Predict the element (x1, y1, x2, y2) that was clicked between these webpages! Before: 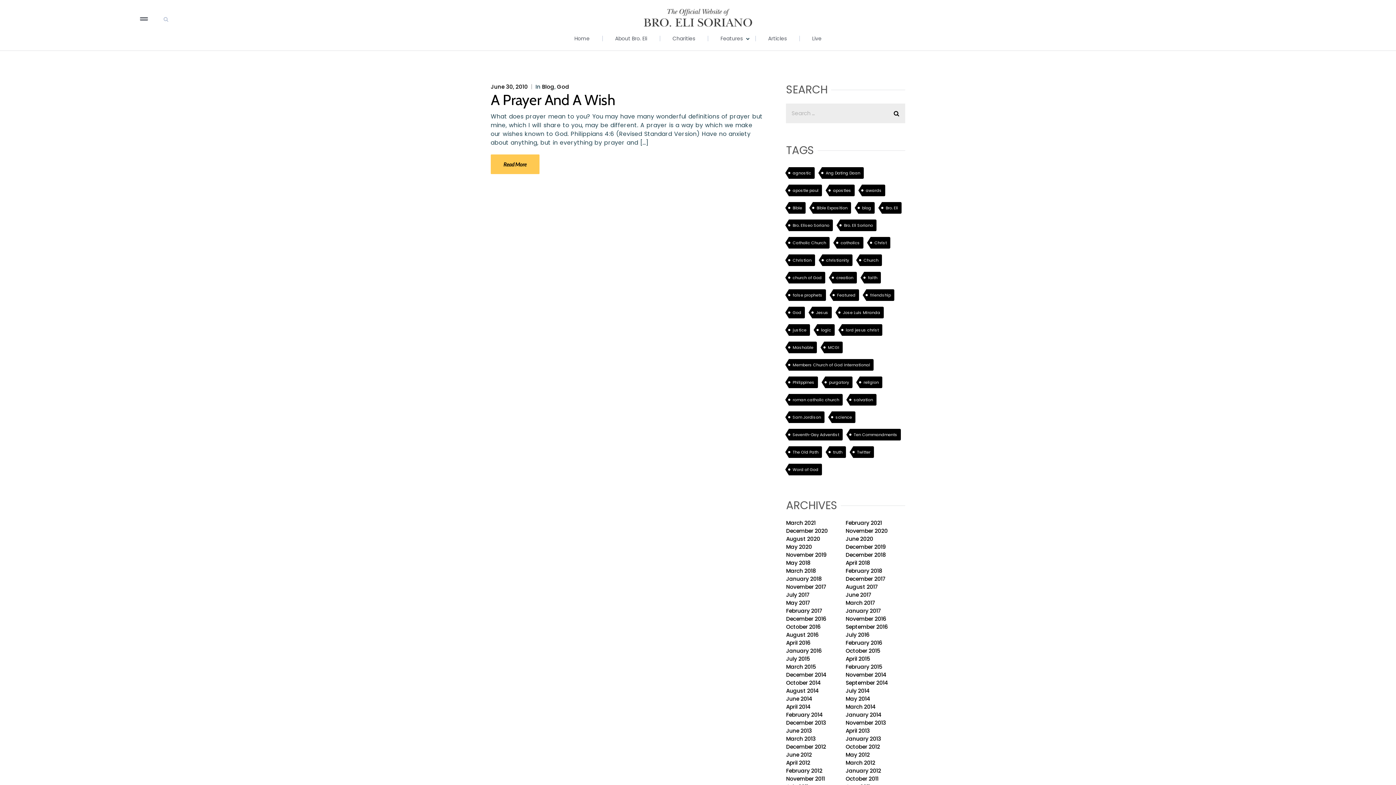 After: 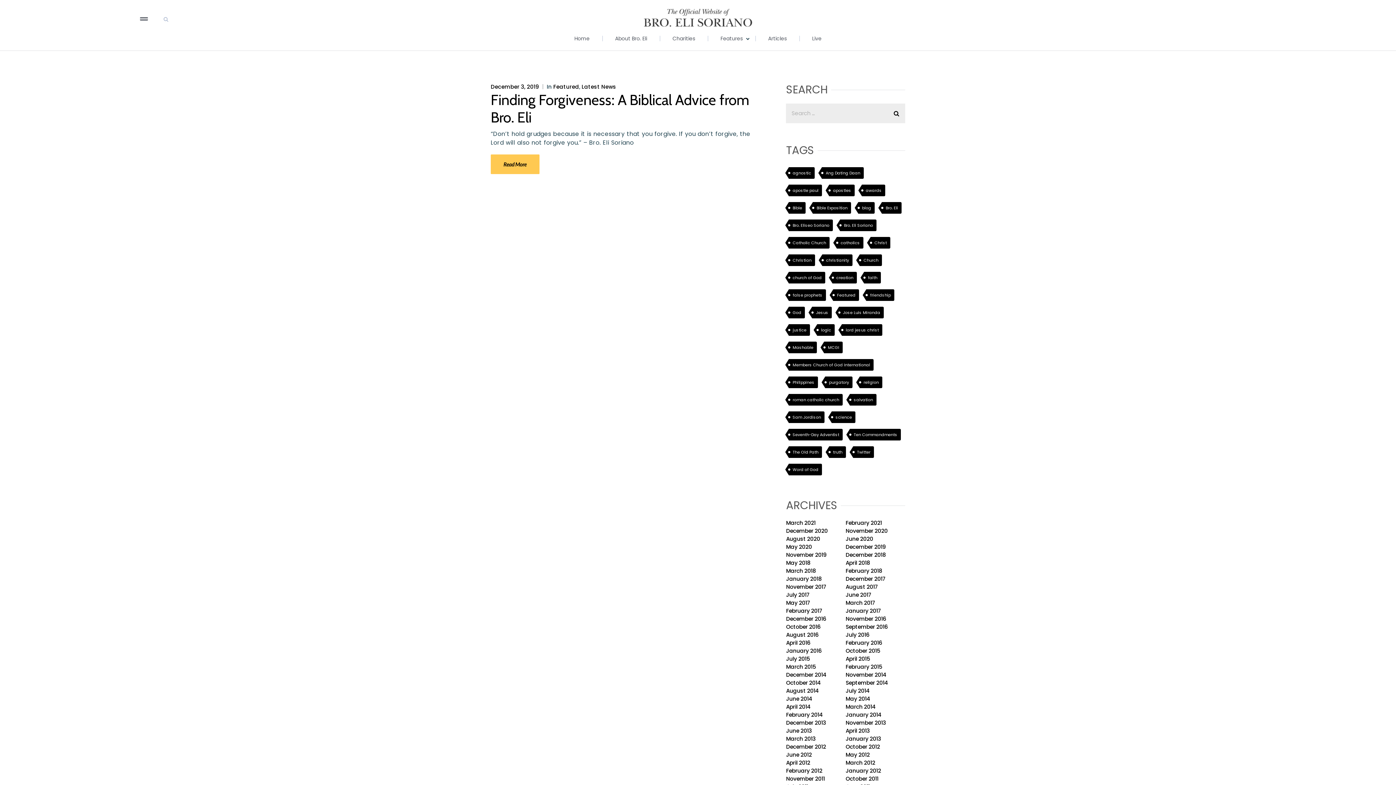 Action: label: December 2019 bbox: (845, 543, 886, 550)